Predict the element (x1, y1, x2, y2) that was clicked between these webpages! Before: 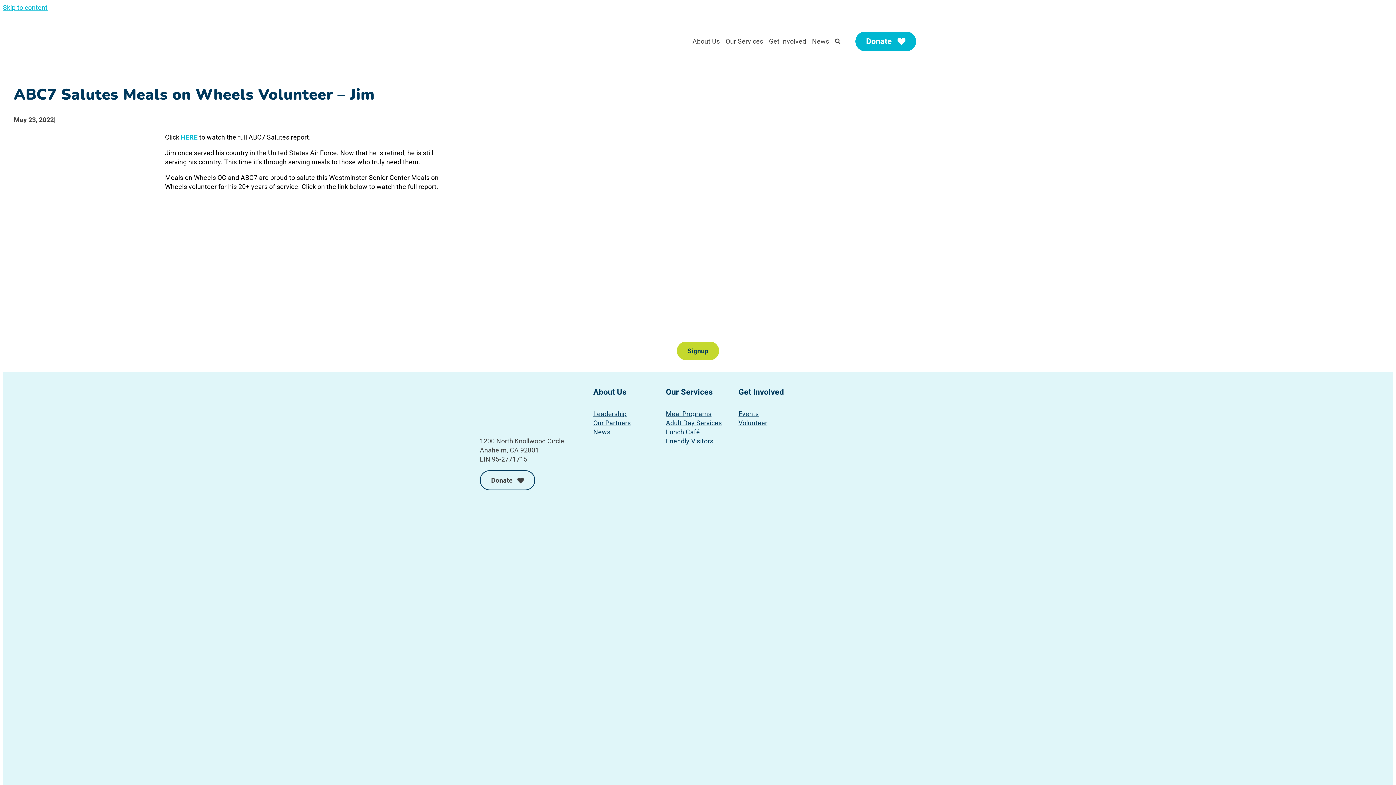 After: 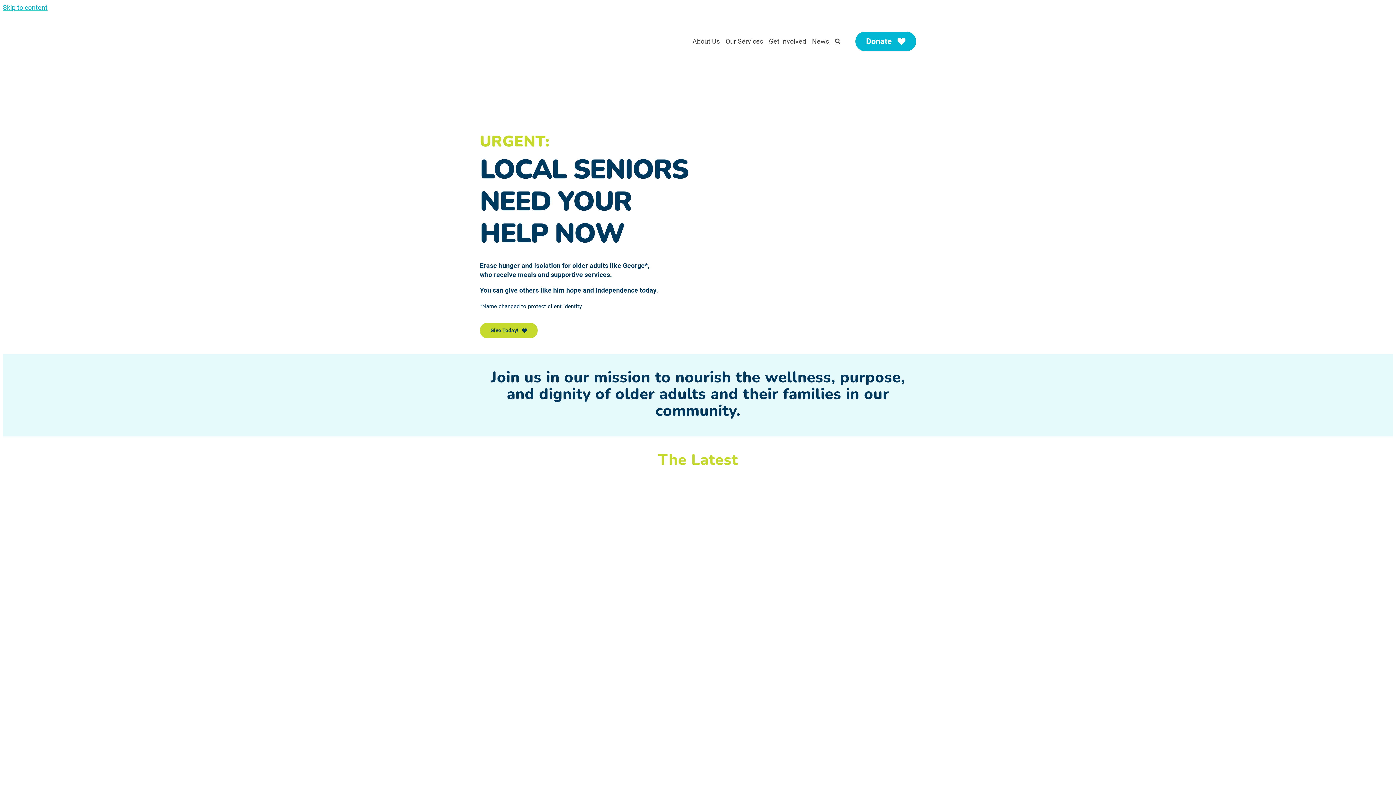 Action: bbox: (479, 12, 698, 20) label: Meals on Wheels Orange County